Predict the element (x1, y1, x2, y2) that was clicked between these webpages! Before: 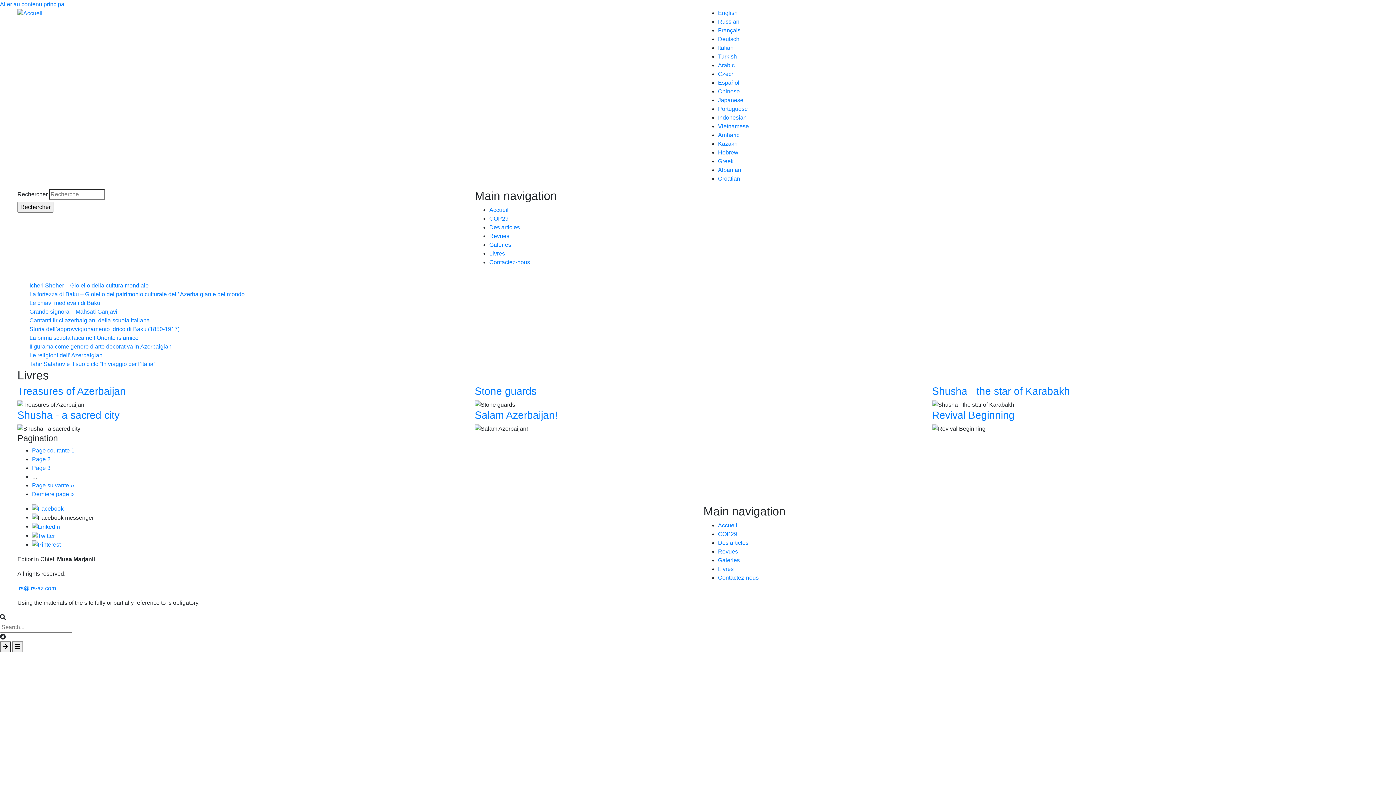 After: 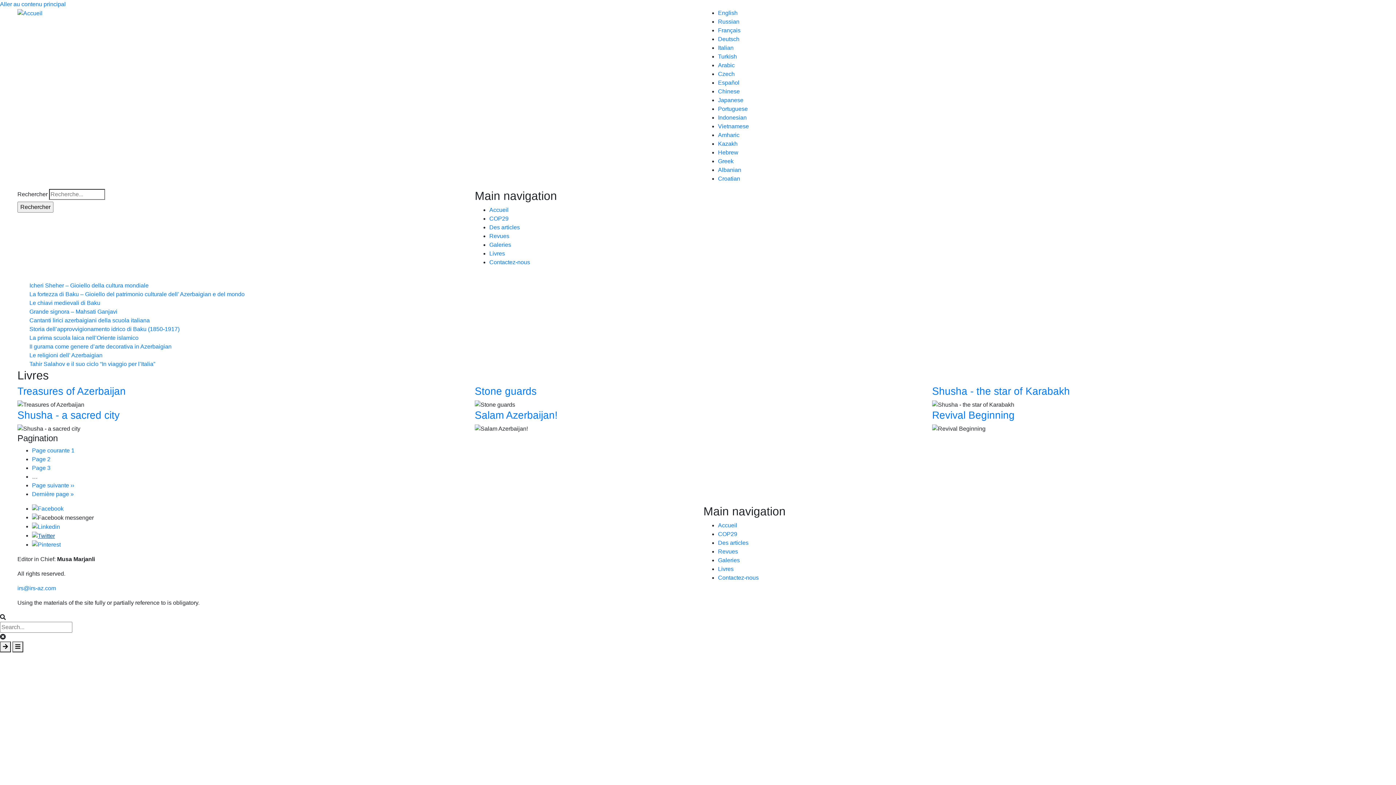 Action: bbox: (32, 532, 54, 538)